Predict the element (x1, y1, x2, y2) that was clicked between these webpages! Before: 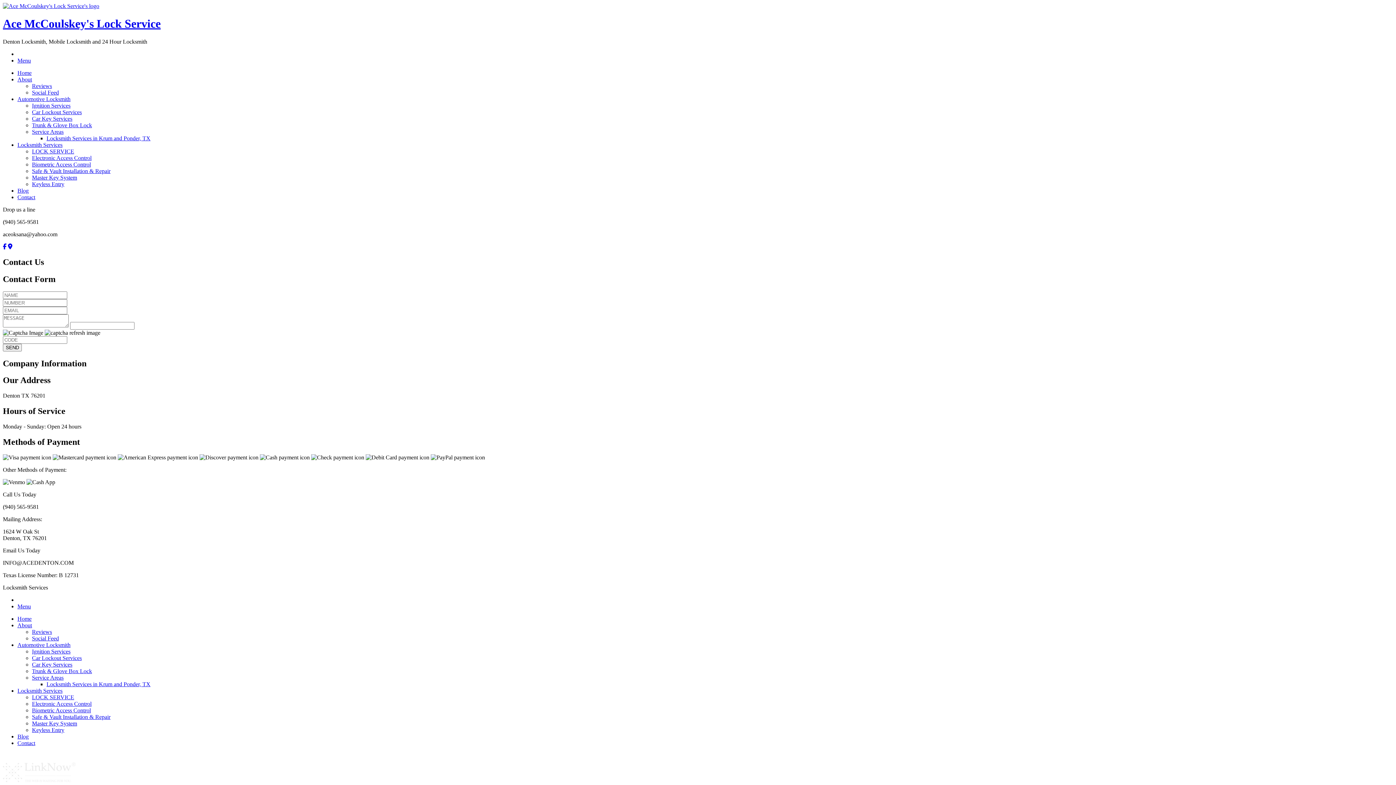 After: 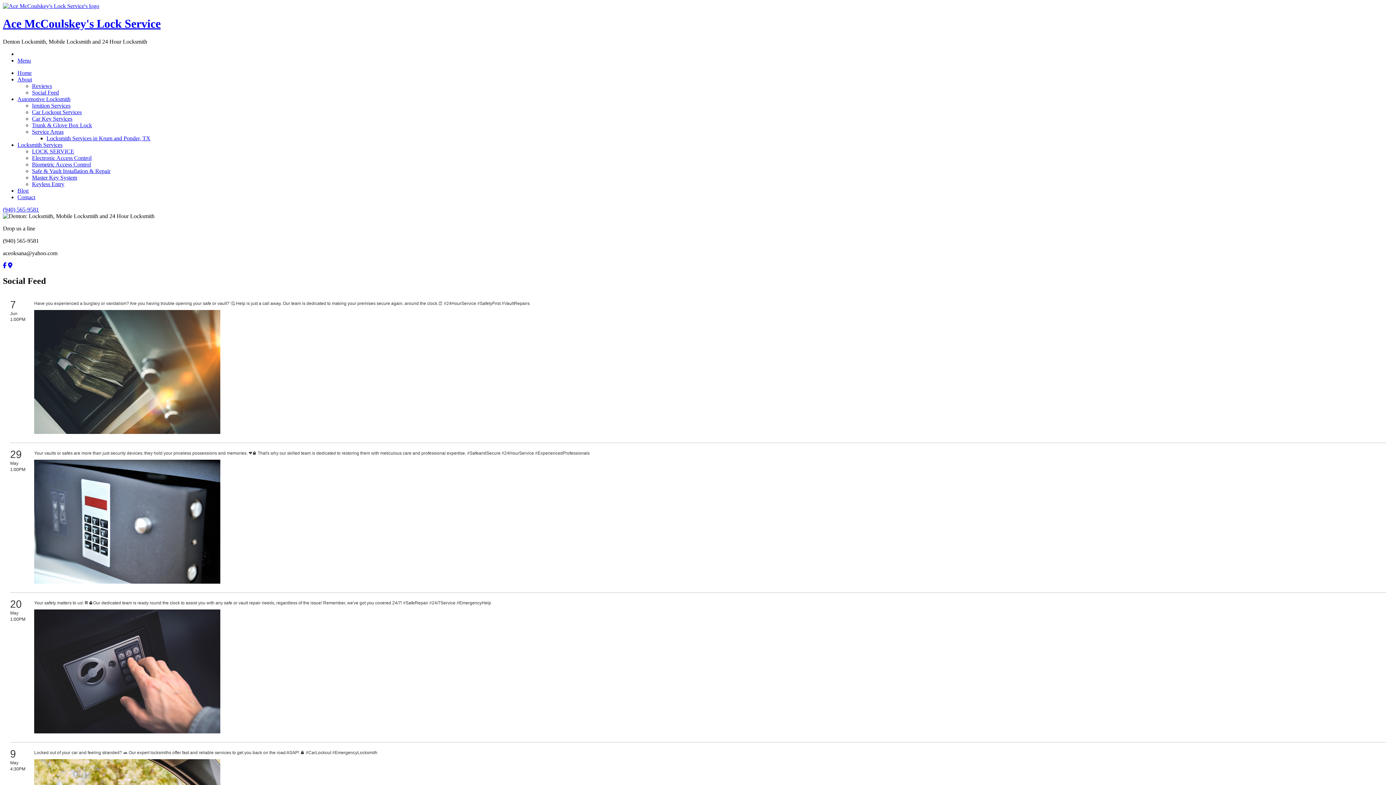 Action: bbox: (32, 89, 58, 95) label: Social Feed